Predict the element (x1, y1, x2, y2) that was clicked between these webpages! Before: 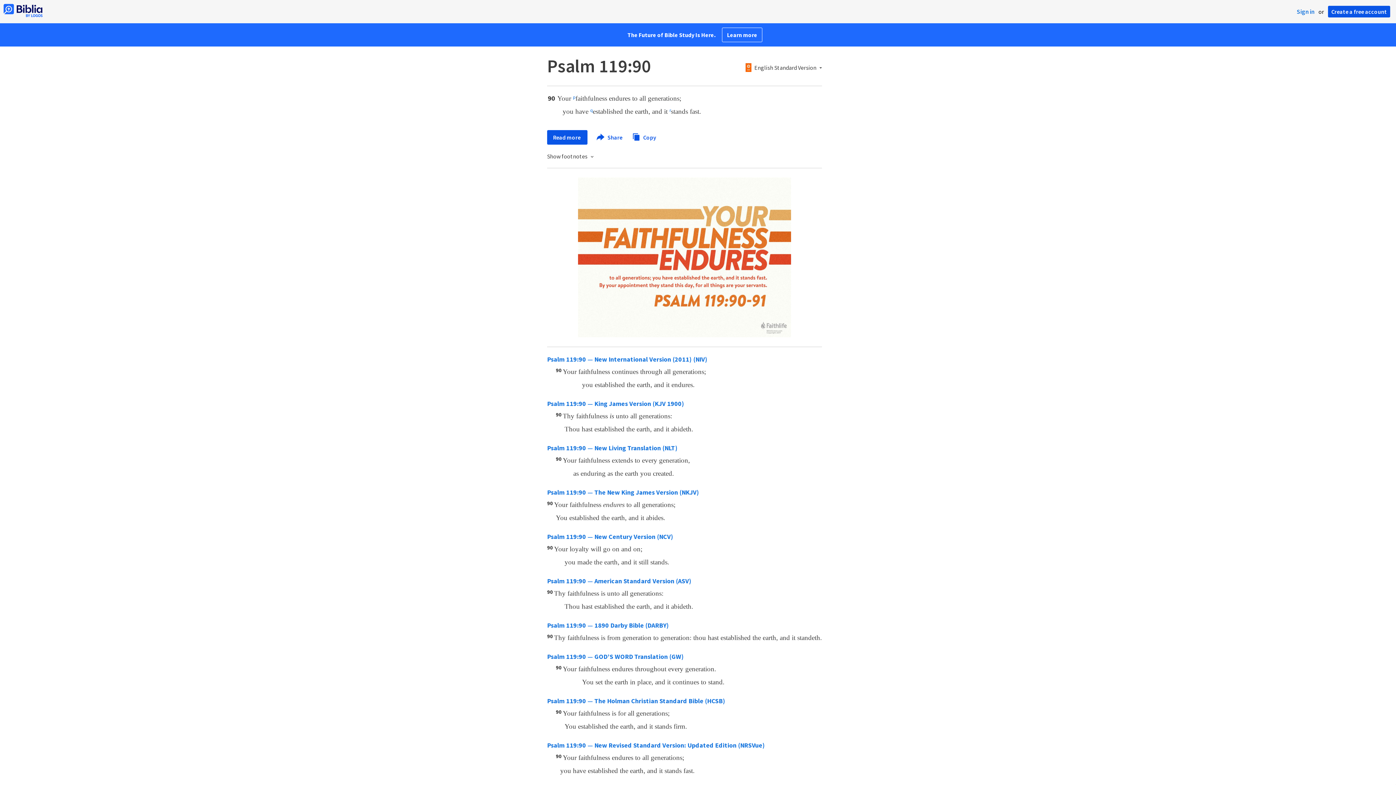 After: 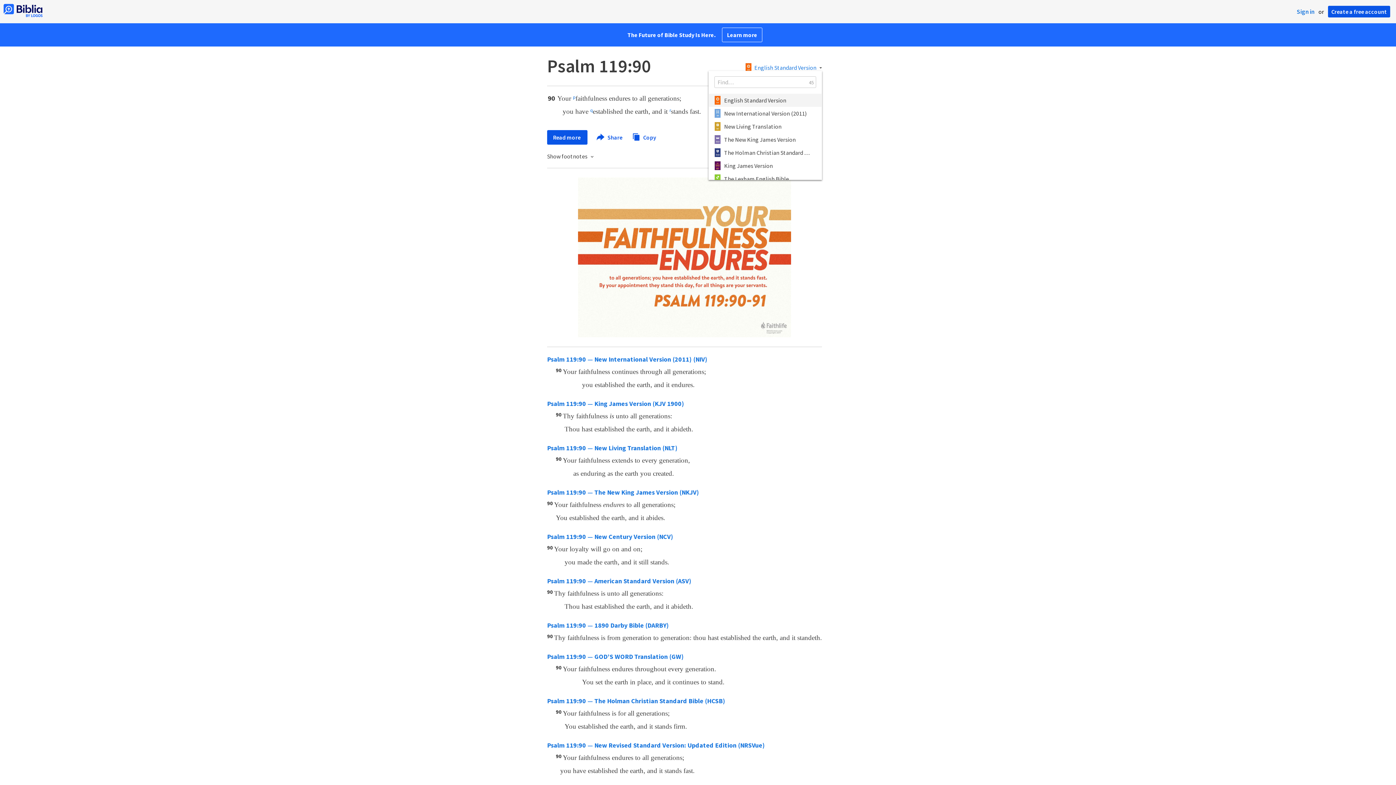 Action: bbox: (745, 64, 822, 70) label: English Standard Version